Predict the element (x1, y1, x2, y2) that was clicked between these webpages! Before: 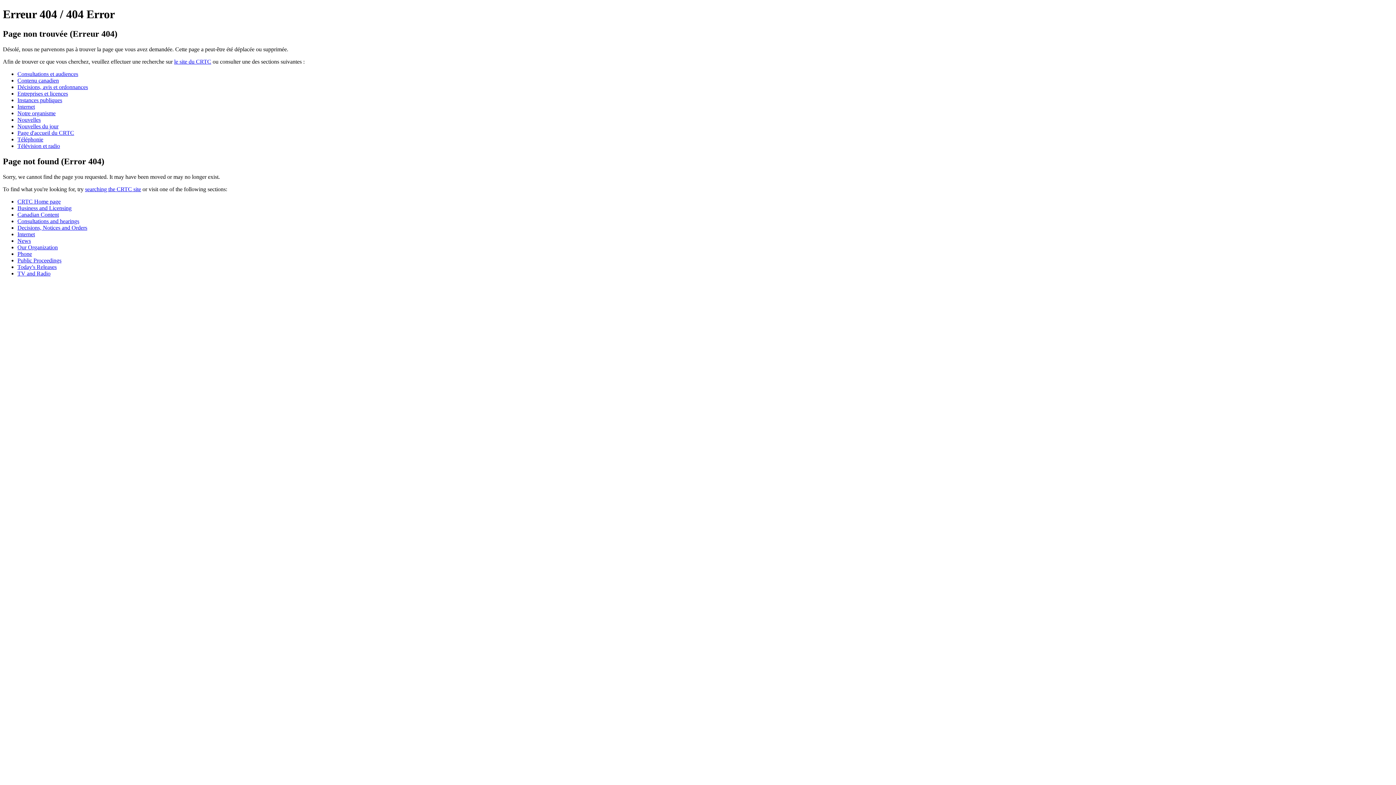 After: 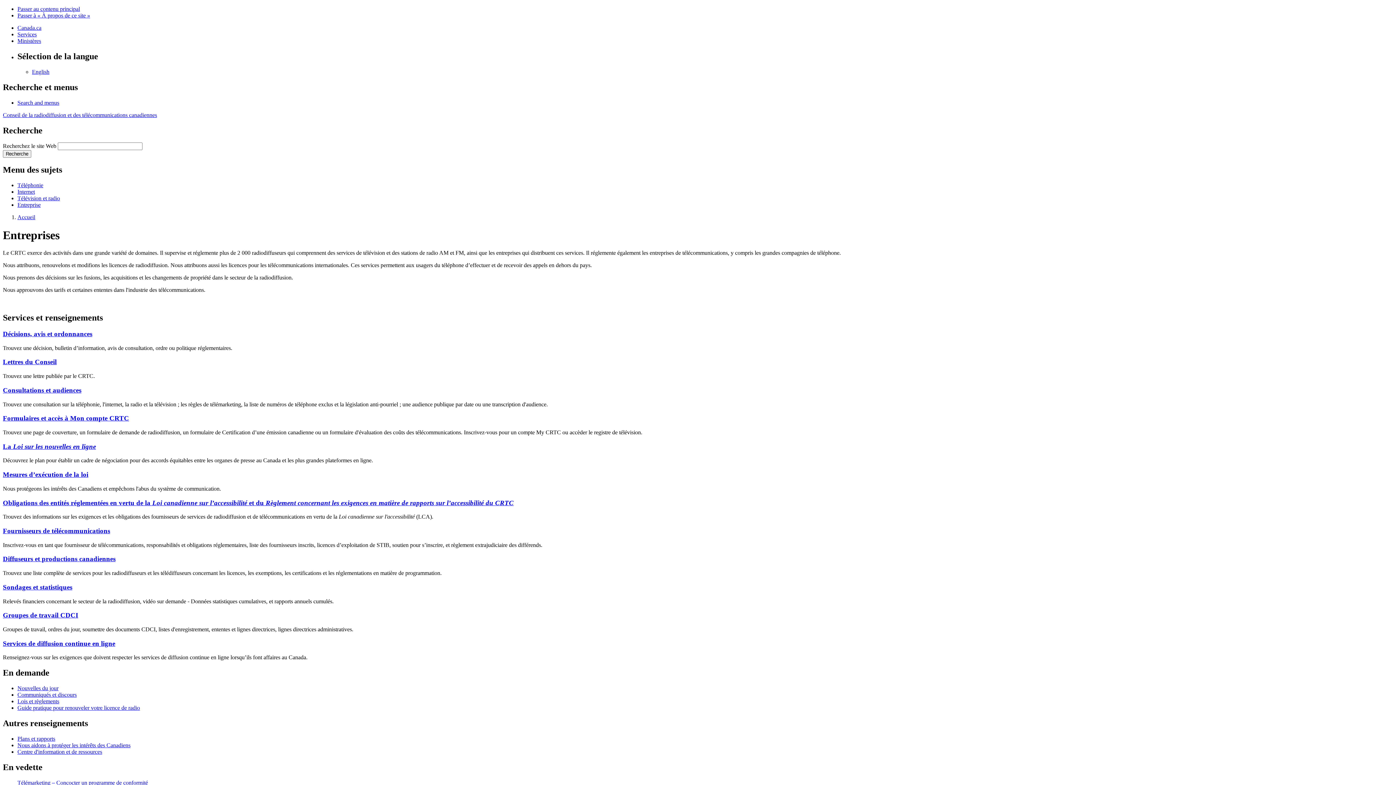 Action: bbox: (17, 90, 68, 96) label: Entreprises et licences